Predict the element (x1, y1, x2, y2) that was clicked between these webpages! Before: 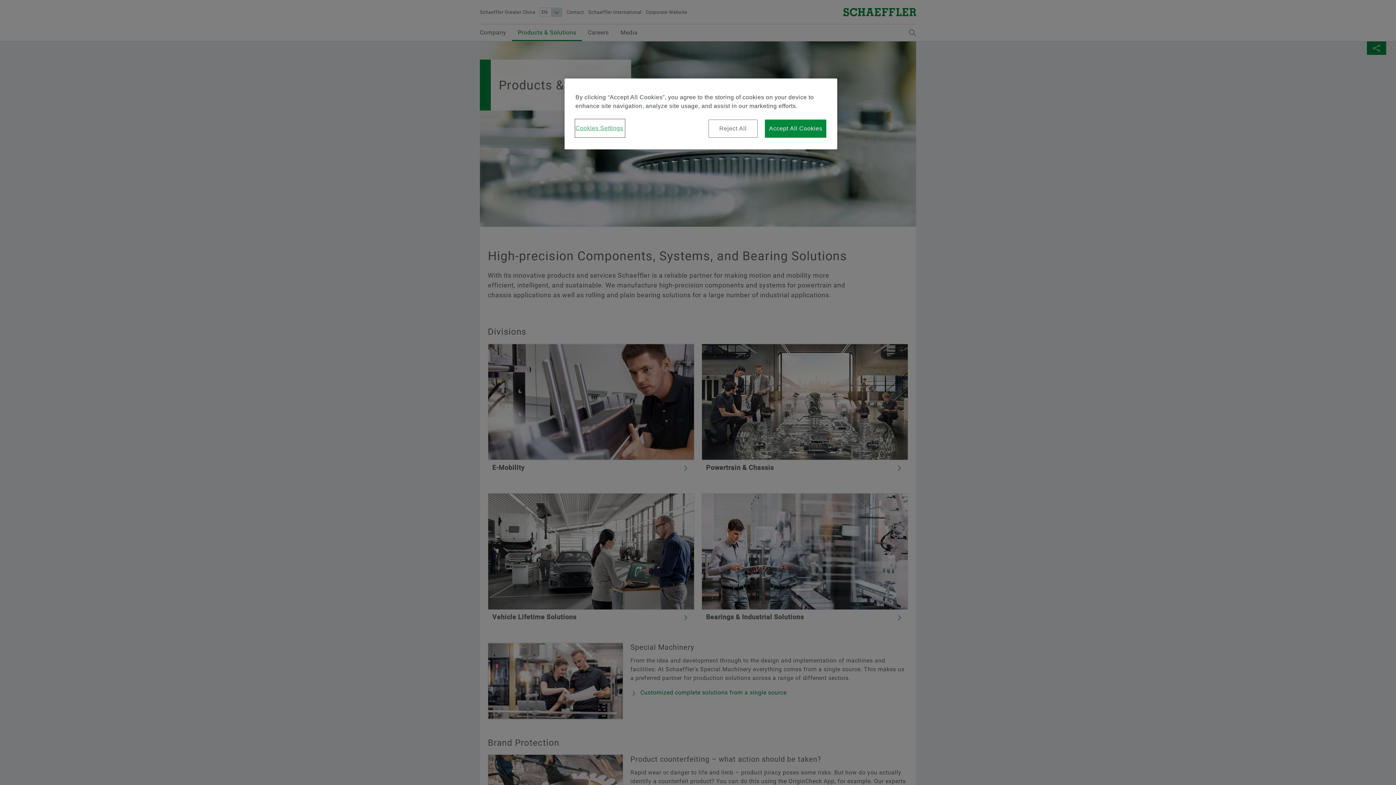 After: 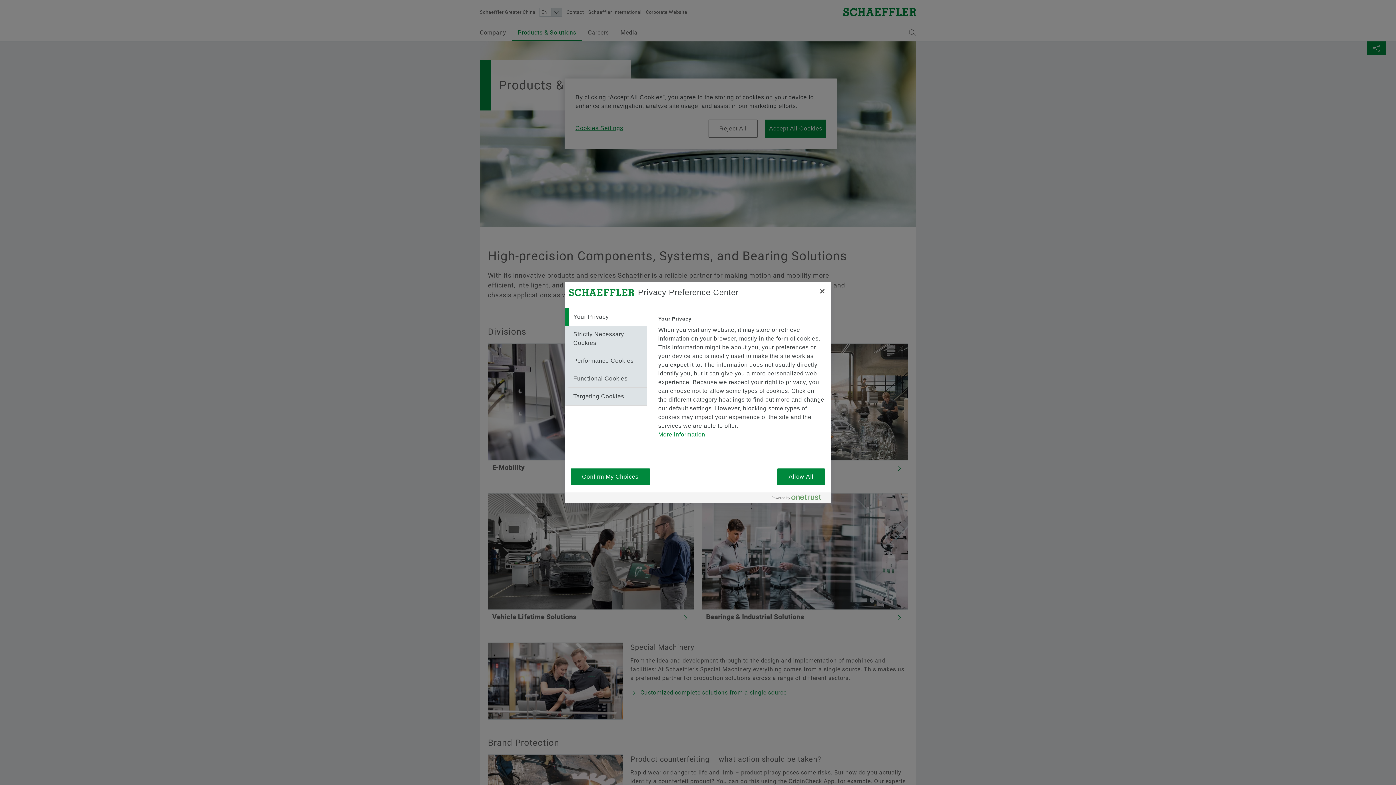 Action: label: Cookies Settings bbox: (575, 119, 624, 137)